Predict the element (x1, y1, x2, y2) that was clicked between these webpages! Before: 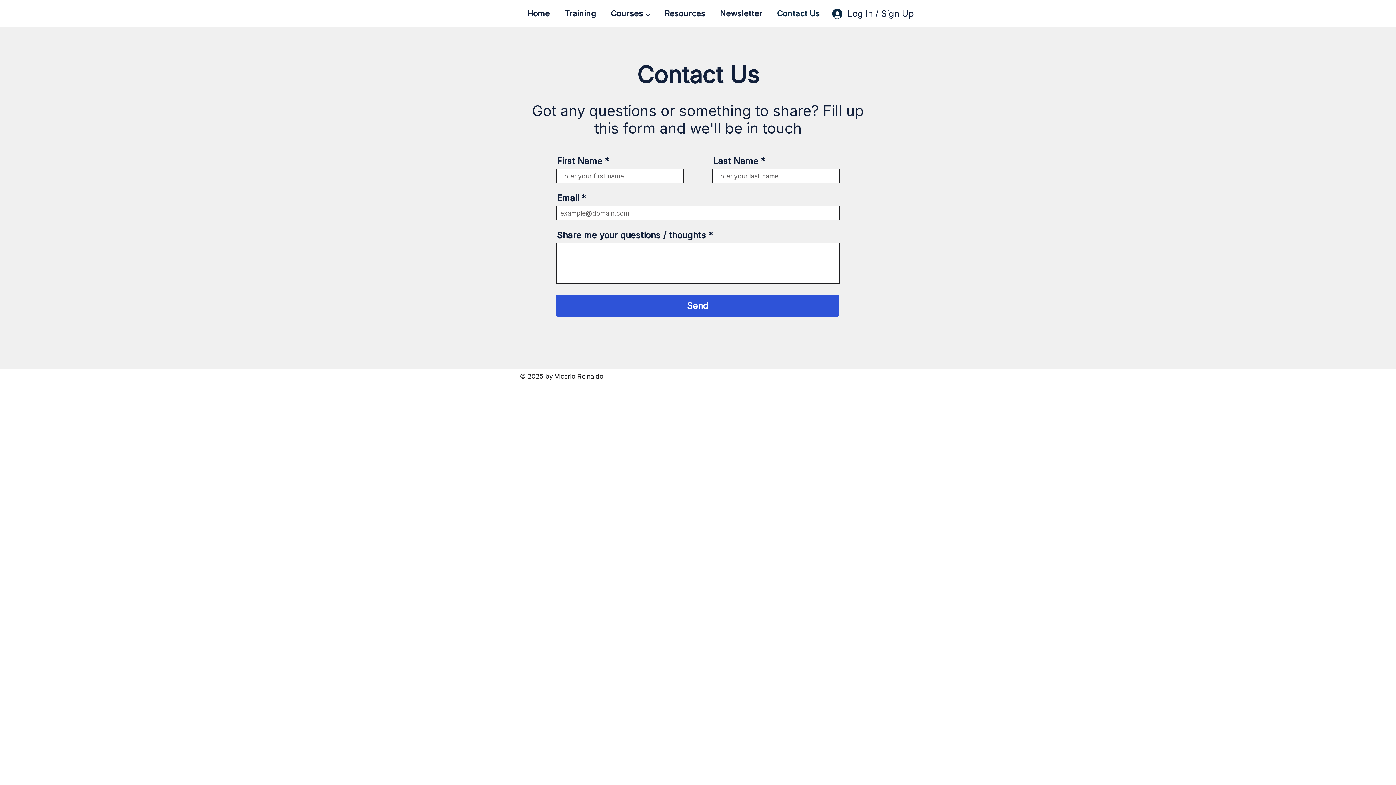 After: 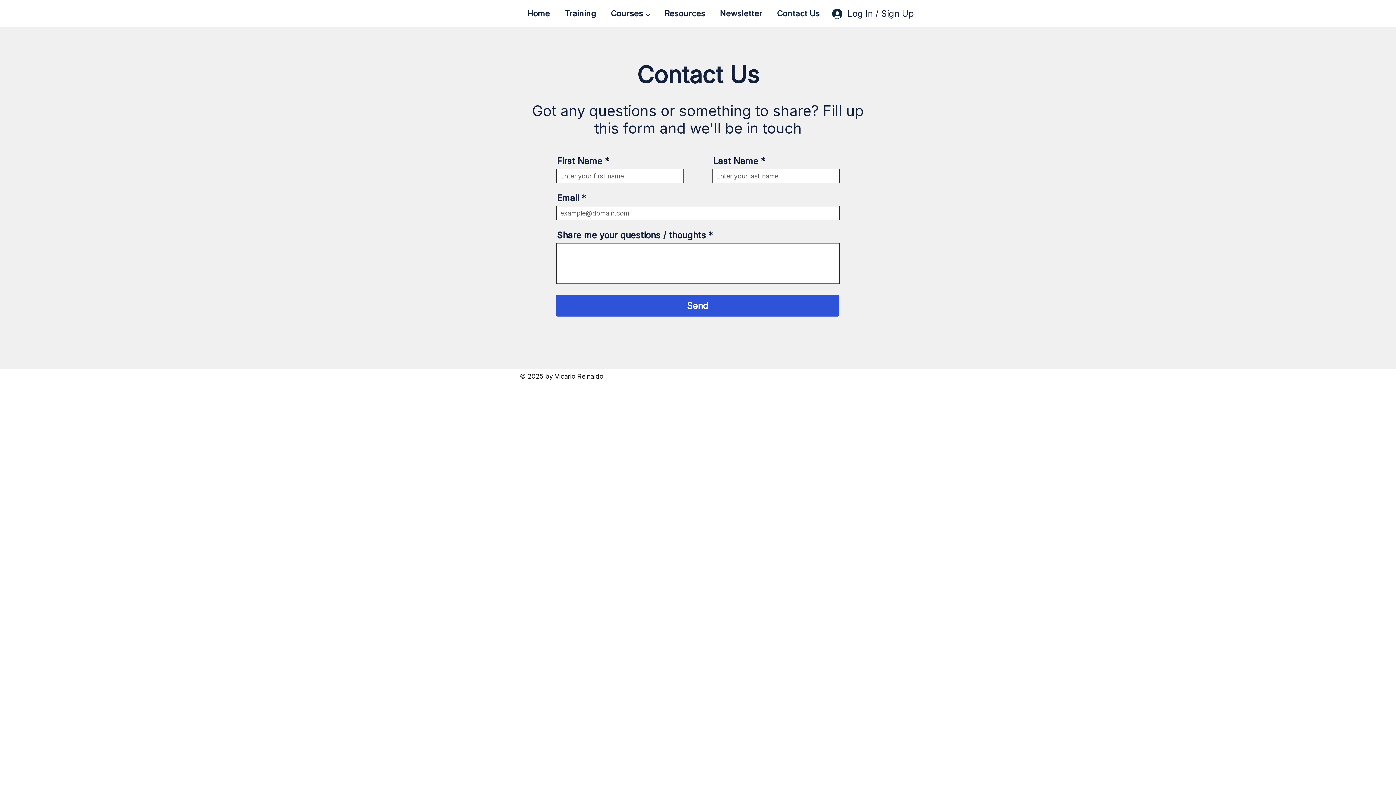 Action: label: Contact Us bbox: (769, 5, 827, 21)